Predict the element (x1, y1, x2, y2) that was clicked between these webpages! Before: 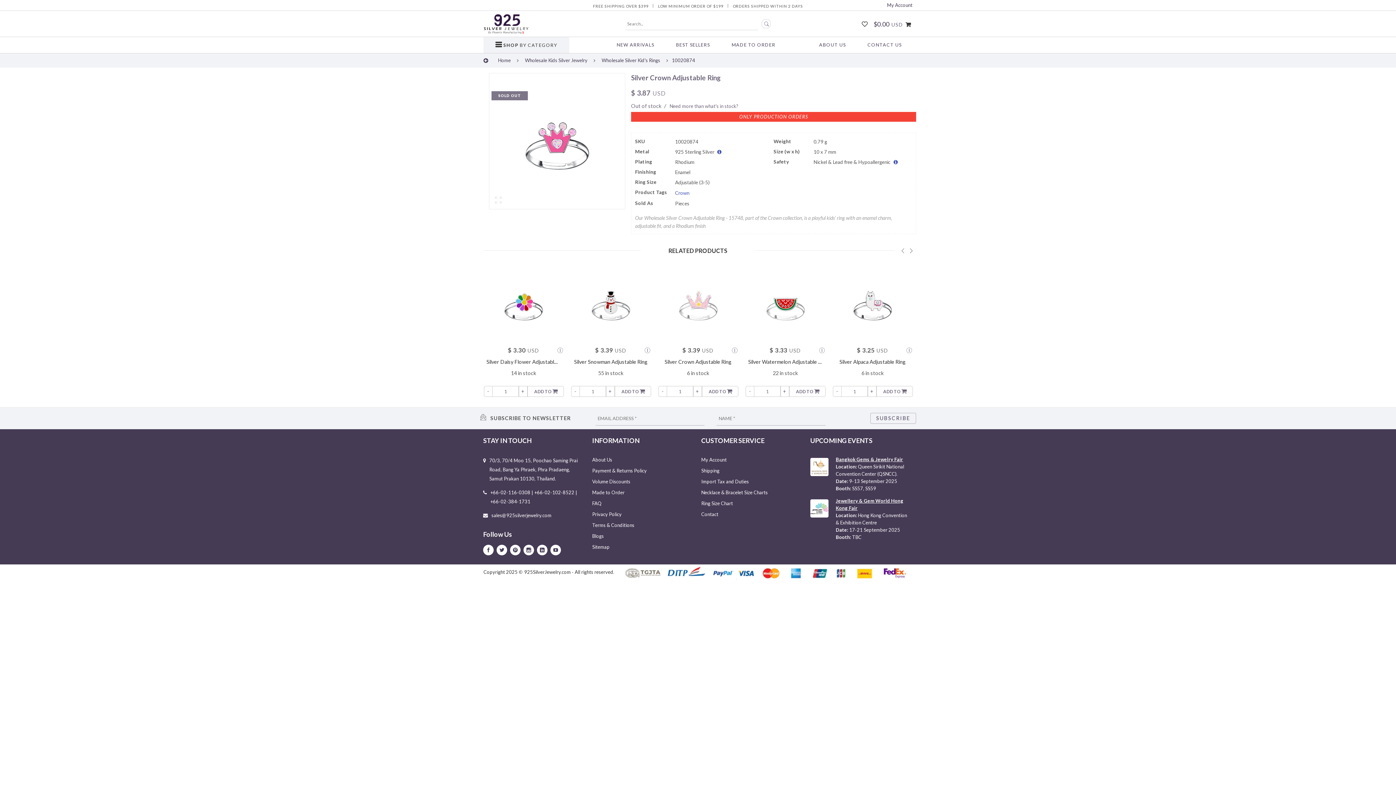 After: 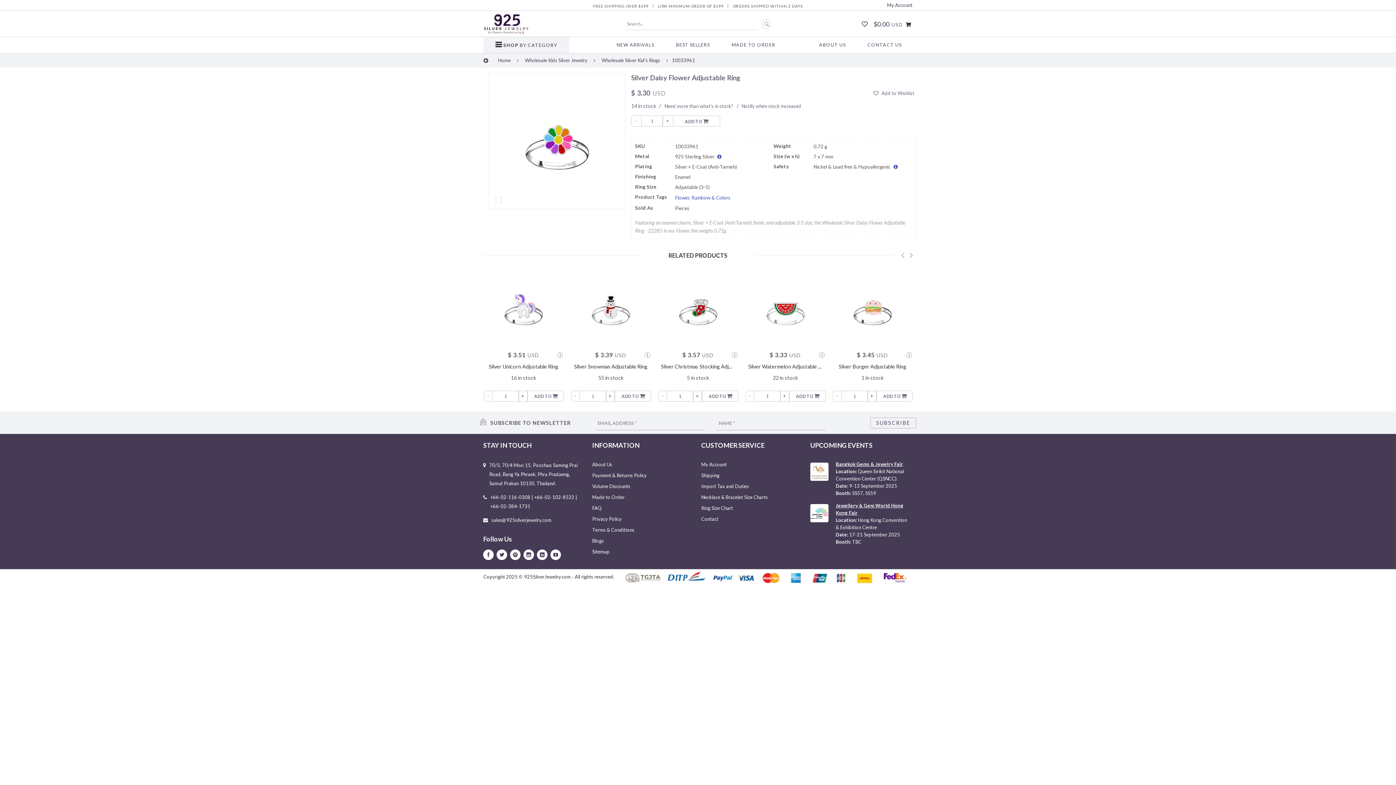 Action: bbox: (482, 262, 564, 343)